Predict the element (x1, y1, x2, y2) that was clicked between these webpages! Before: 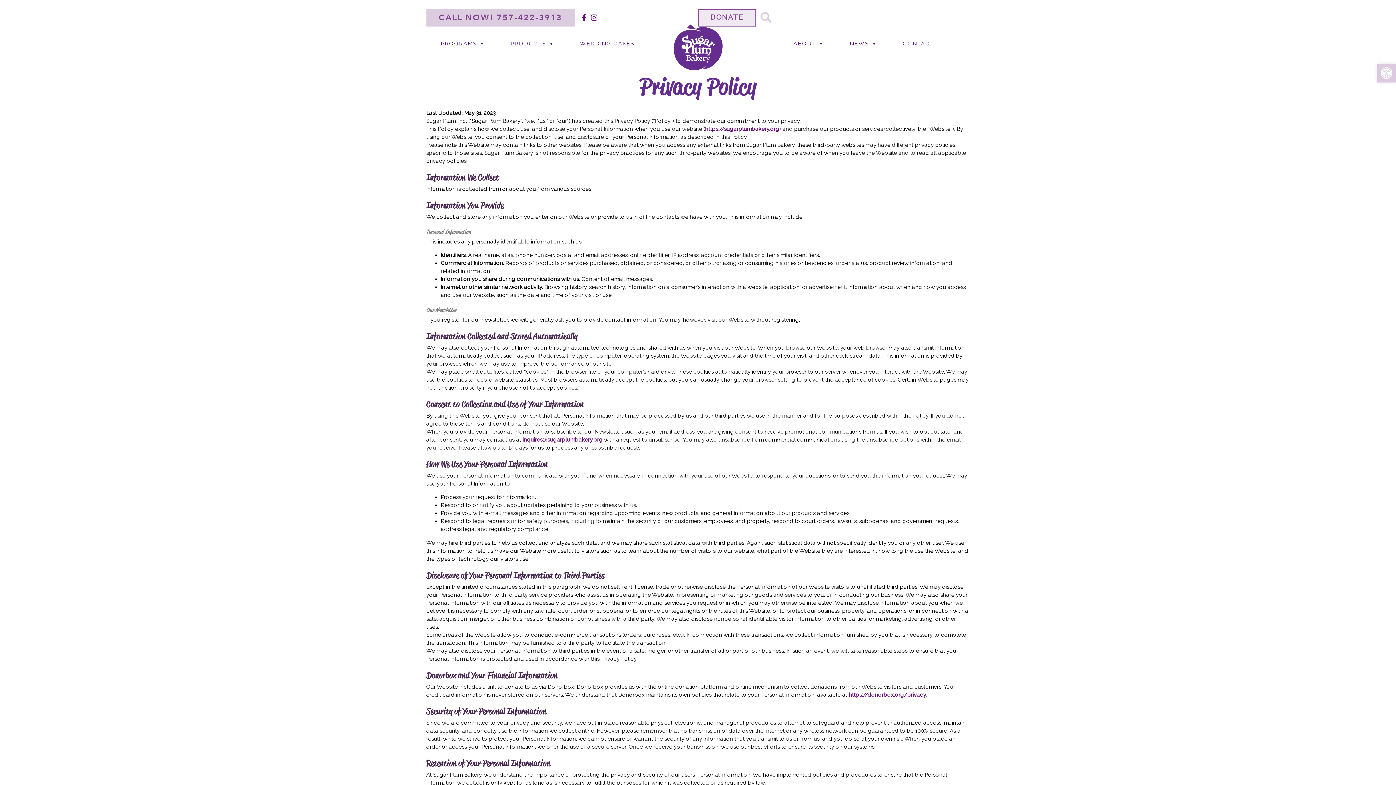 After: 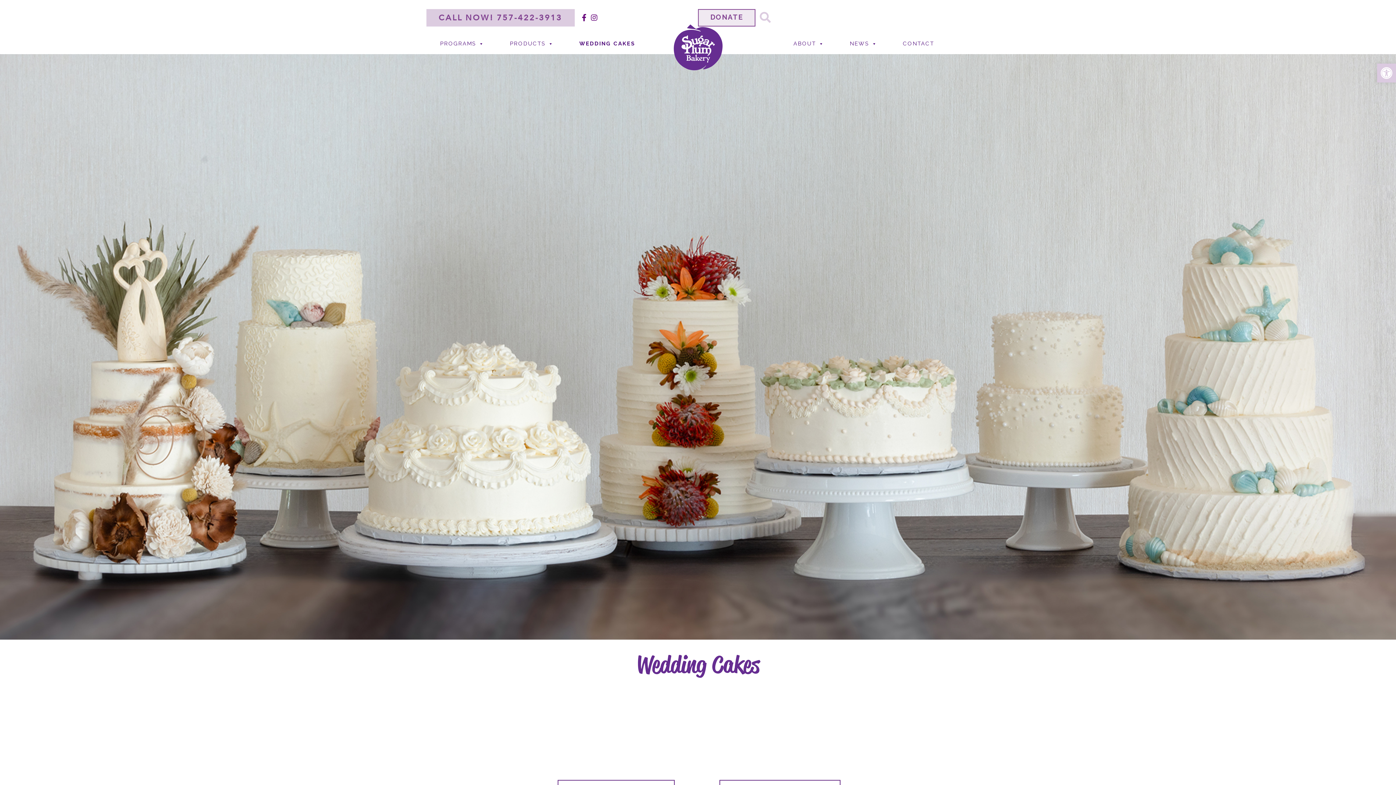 Action: label: WEDDING CAKES bbox: (574, 41, 634, 53)